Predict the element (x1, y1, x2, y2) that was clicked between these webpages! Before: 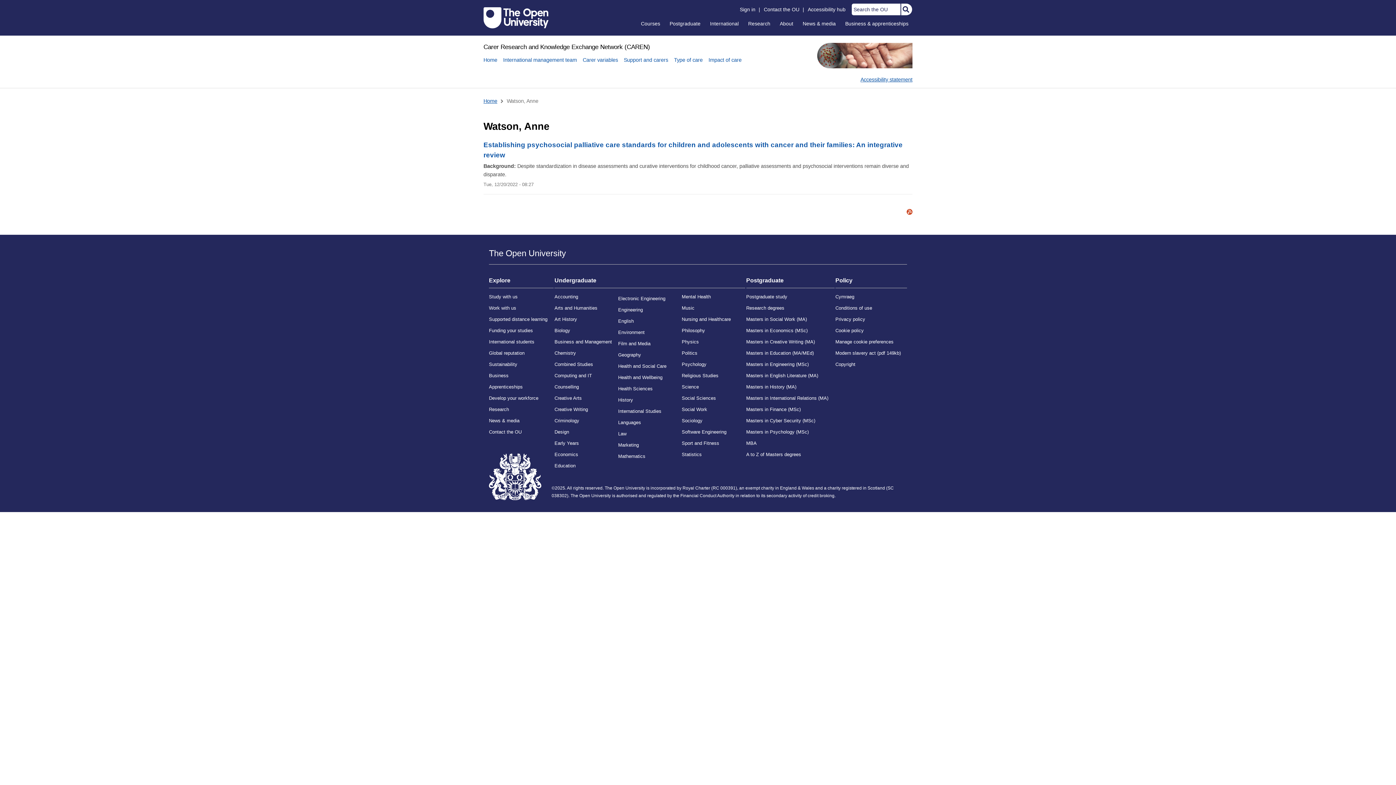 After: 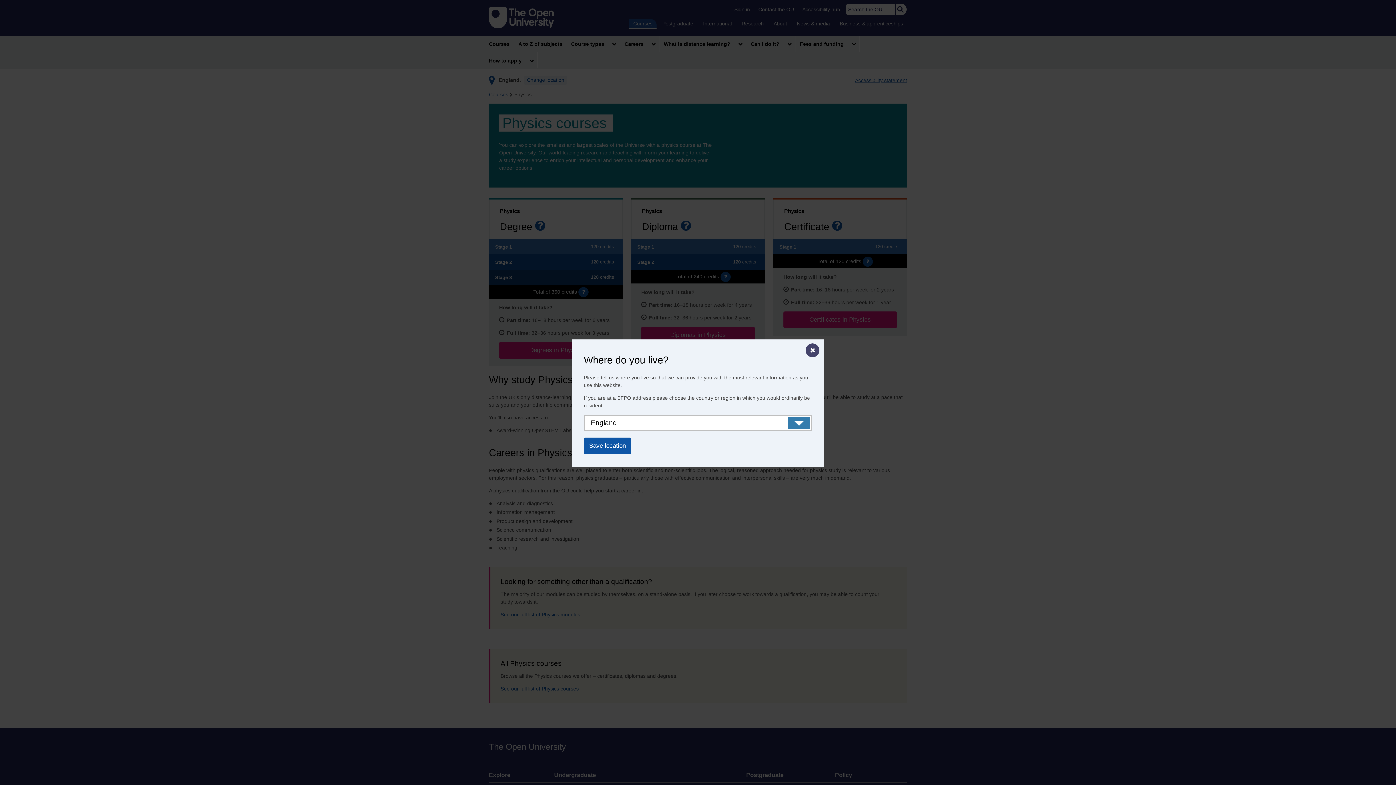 Action: bbox: (681, 336, 745, 347) label: Physics